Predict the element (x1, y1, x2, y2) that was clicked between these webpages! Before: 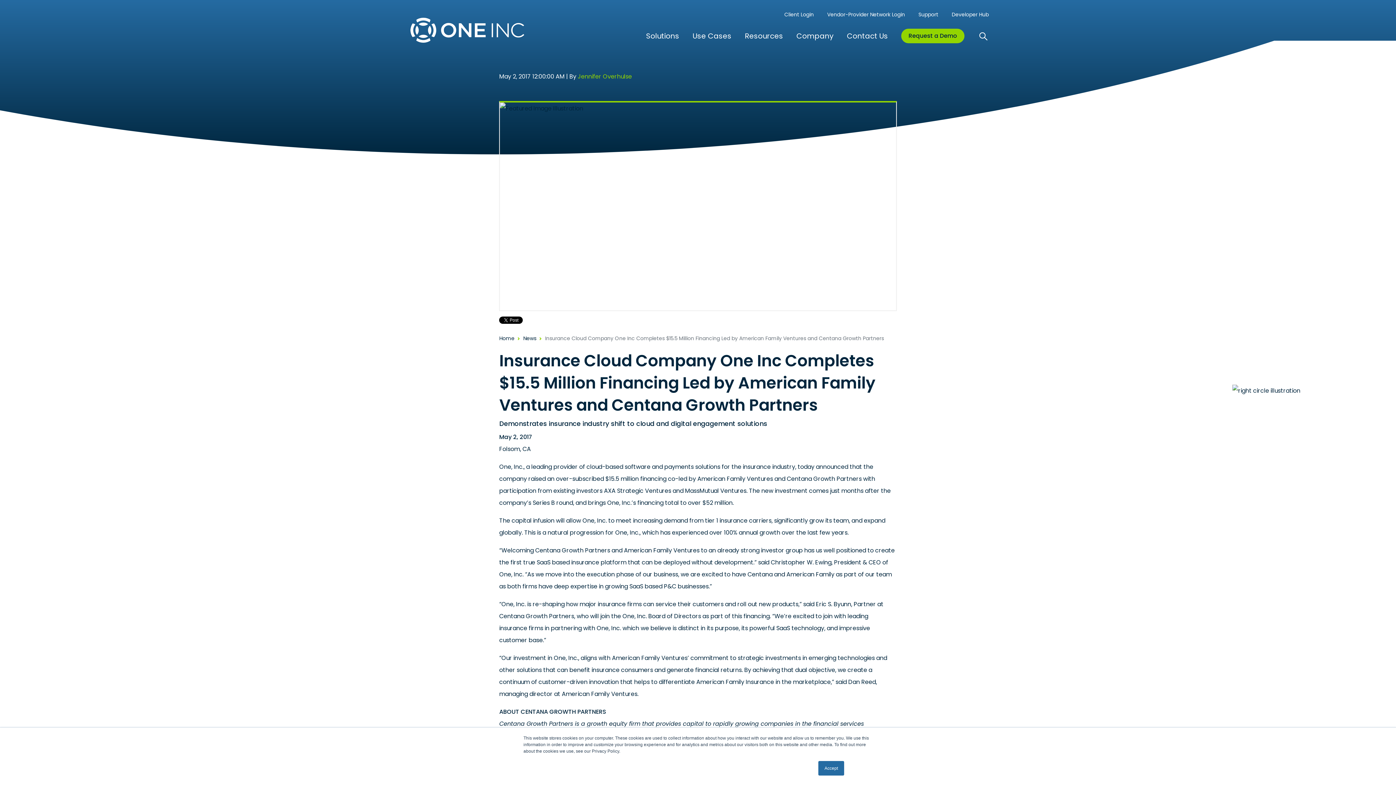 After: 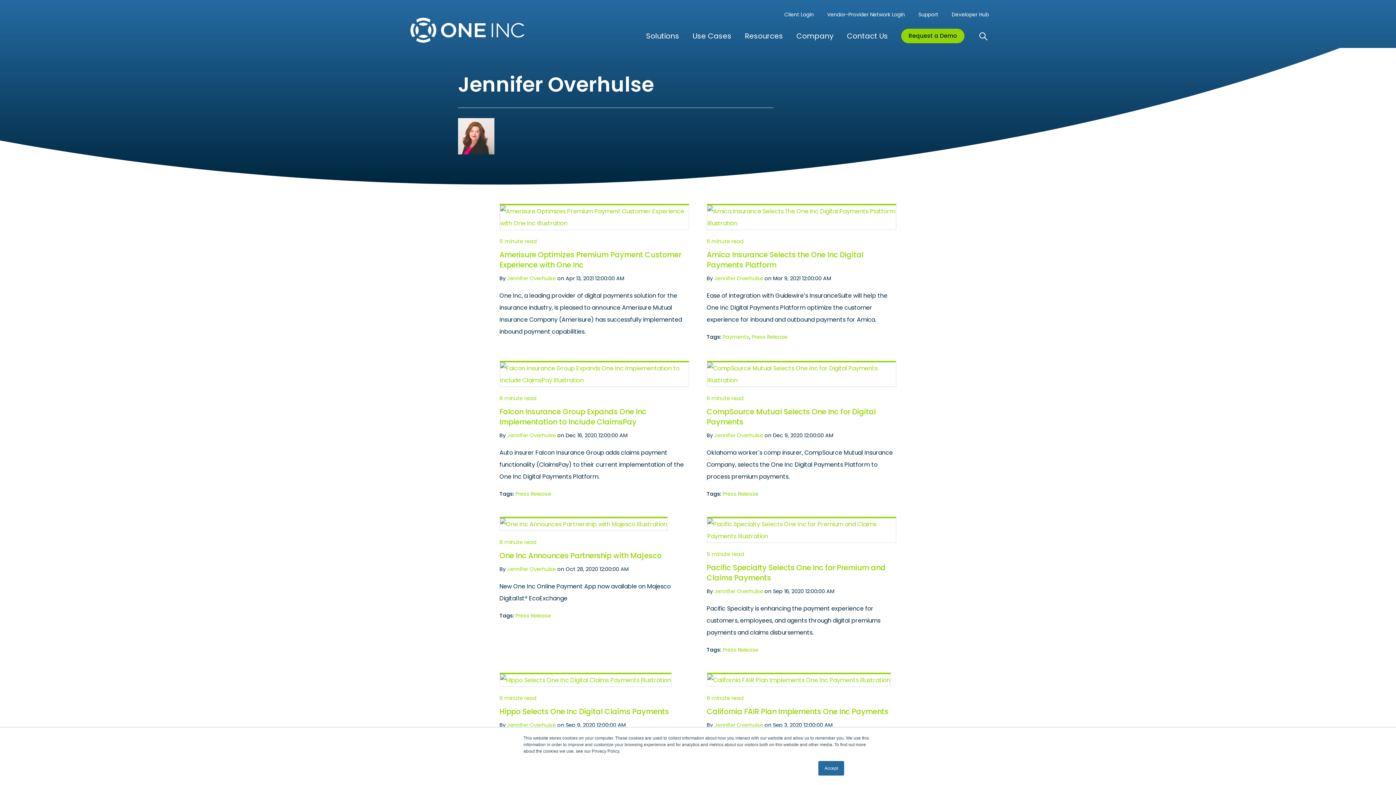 Action: bbox: (577, 72, 632, 80) label: Jennifer Overhulse